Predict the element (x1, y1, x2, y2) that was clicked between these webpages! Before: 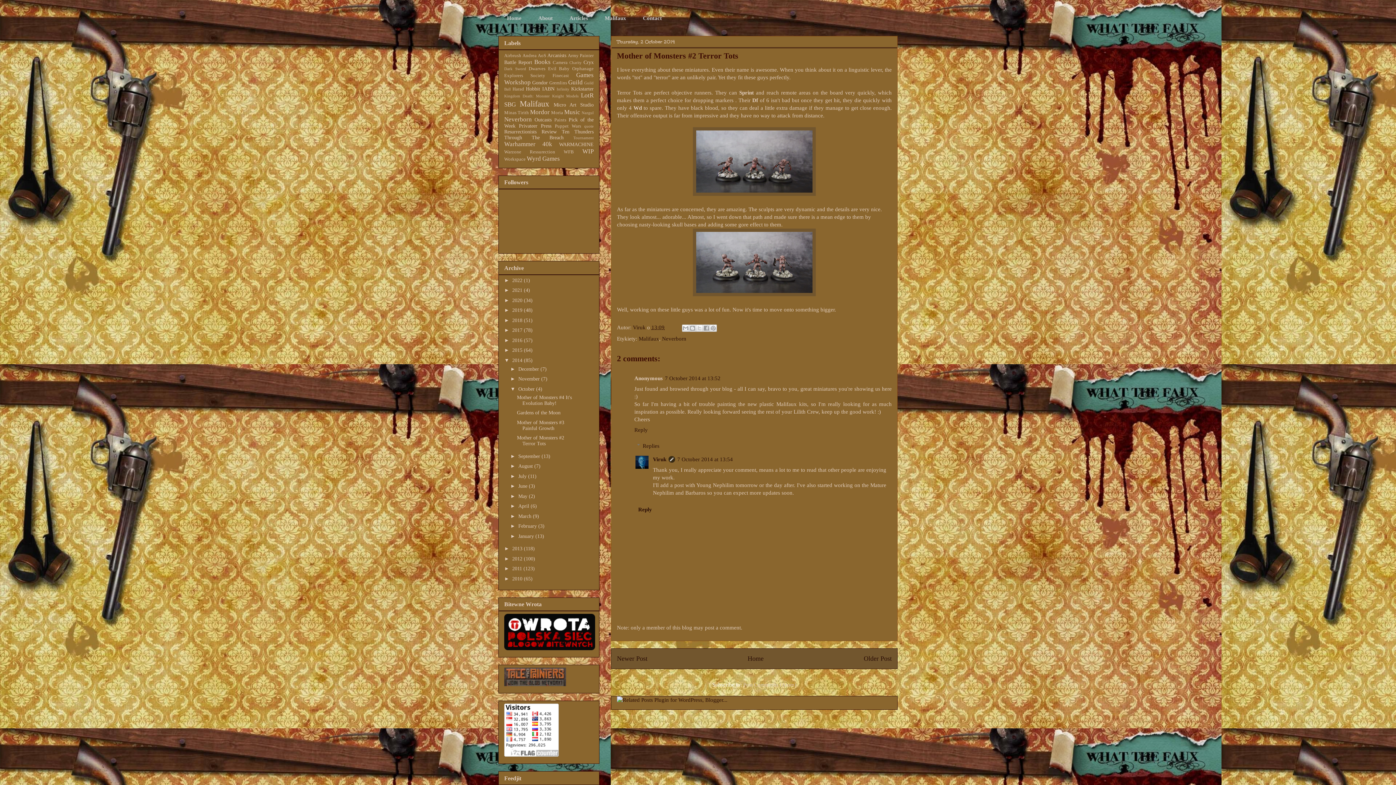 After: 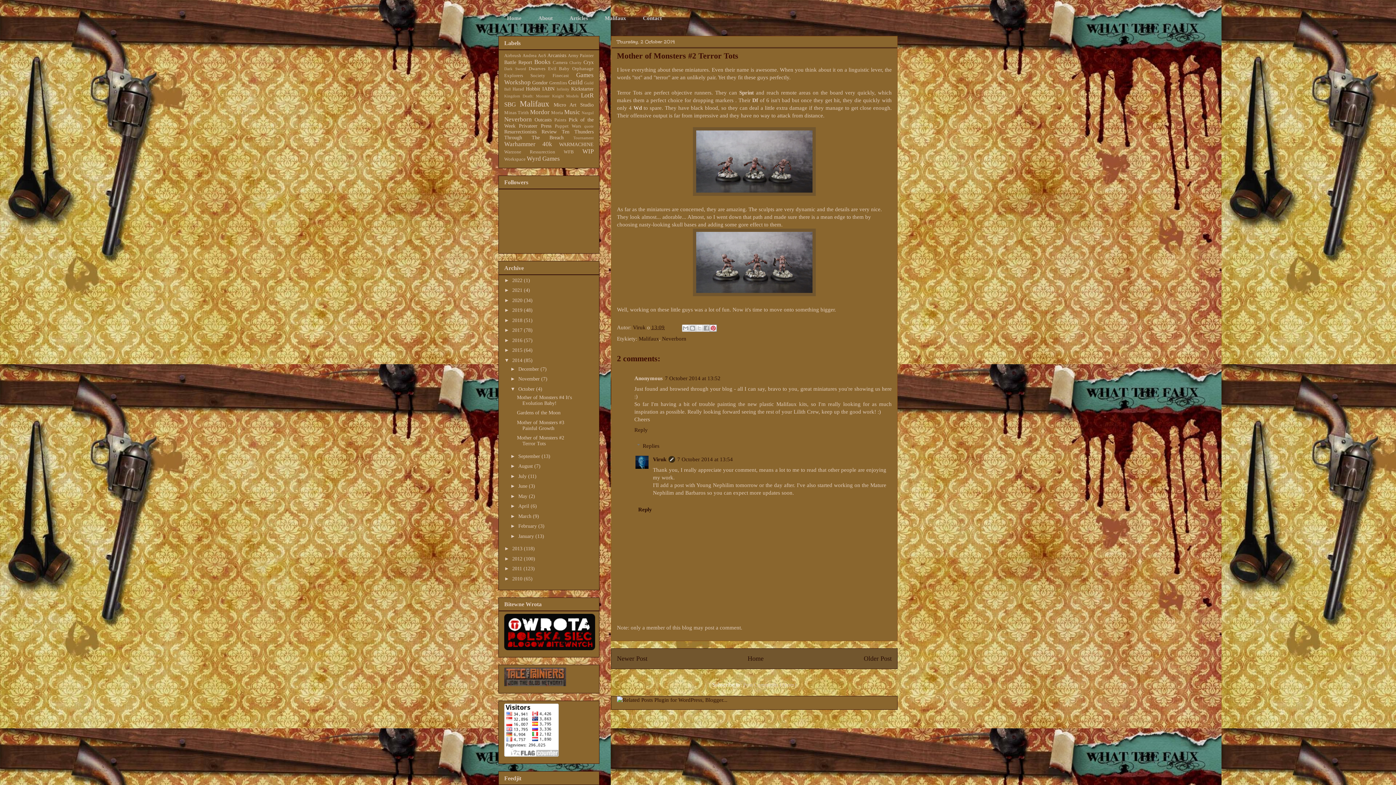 Action: label: Share to Pinterest bbox: (709, 324, 717, 332)